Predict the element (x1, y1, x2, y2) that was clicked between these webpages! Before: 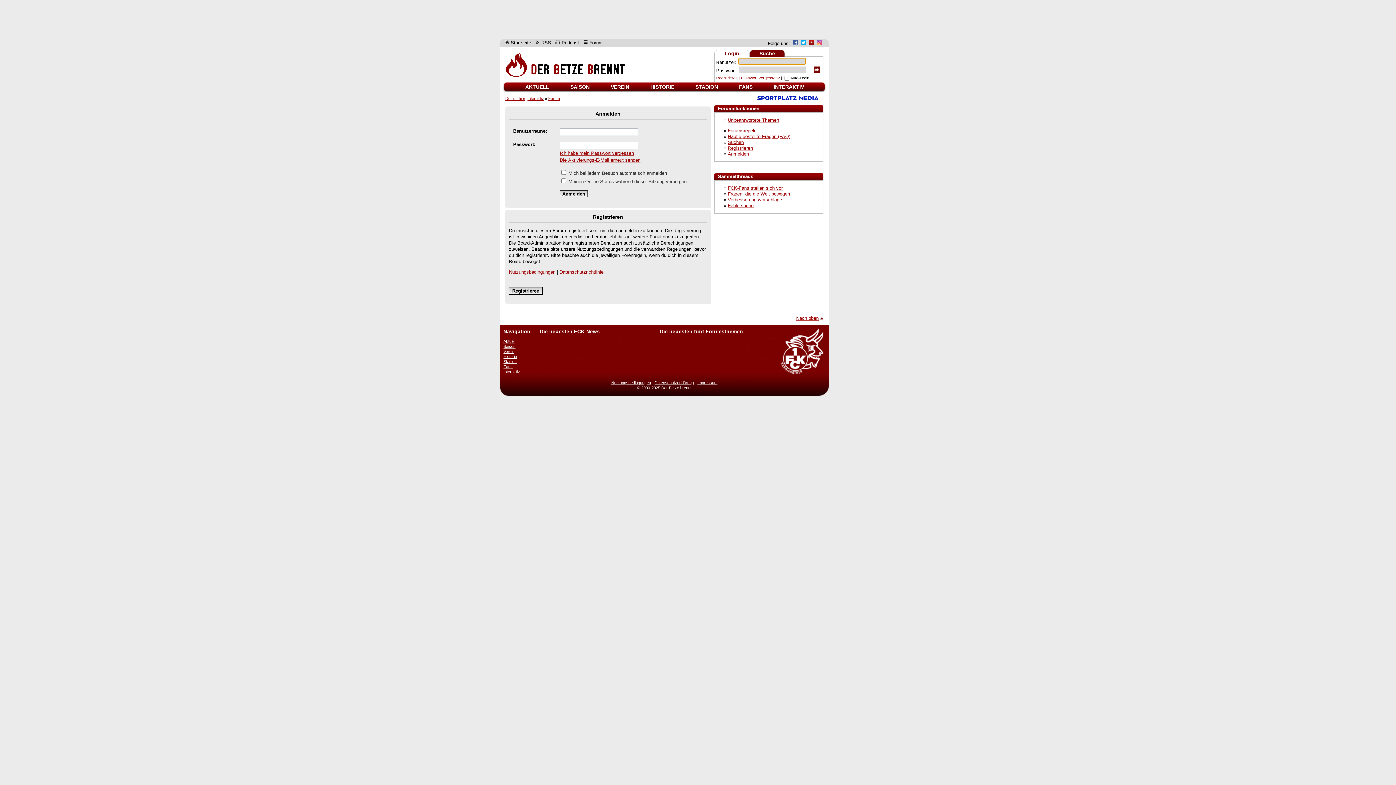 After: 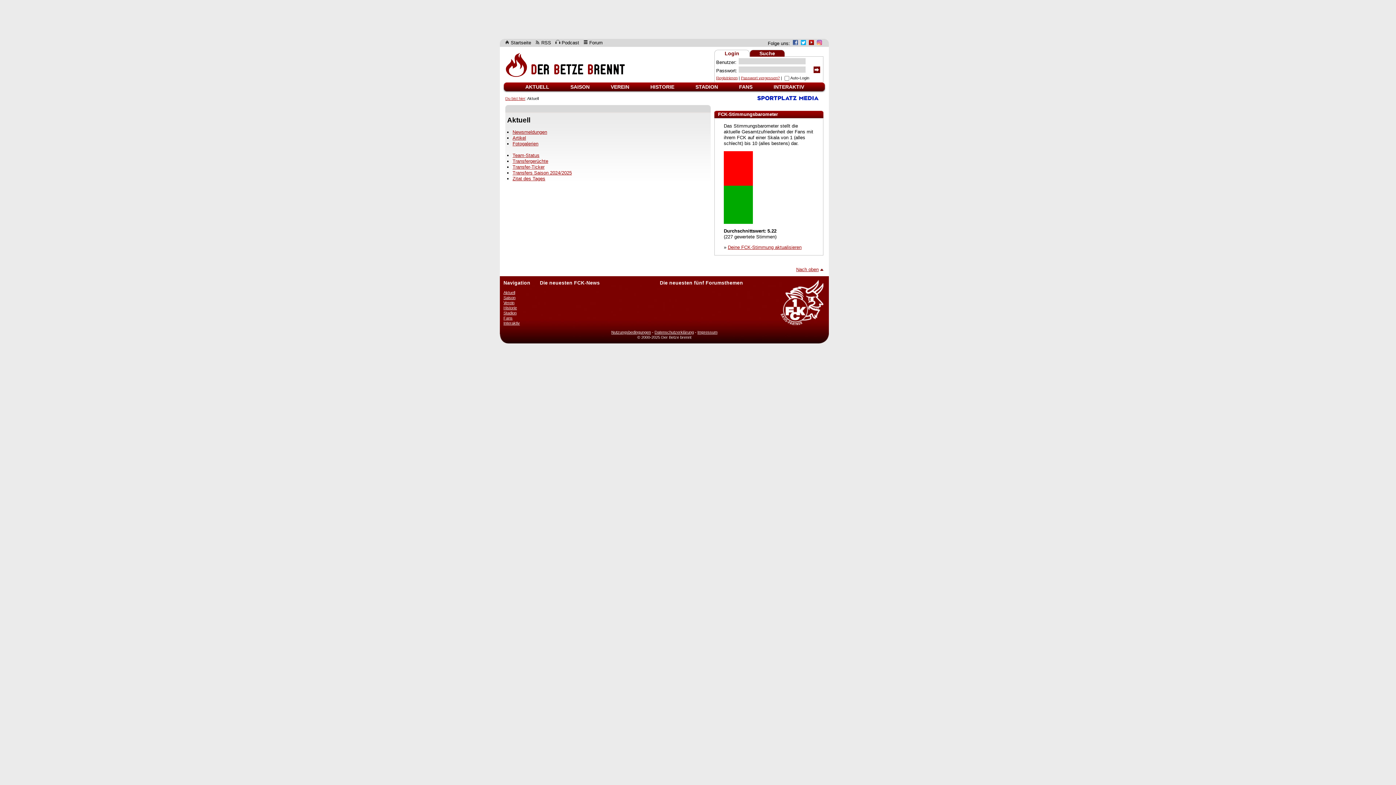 Action: bbox: (525, 84, 549, 89) label: AKTUELL